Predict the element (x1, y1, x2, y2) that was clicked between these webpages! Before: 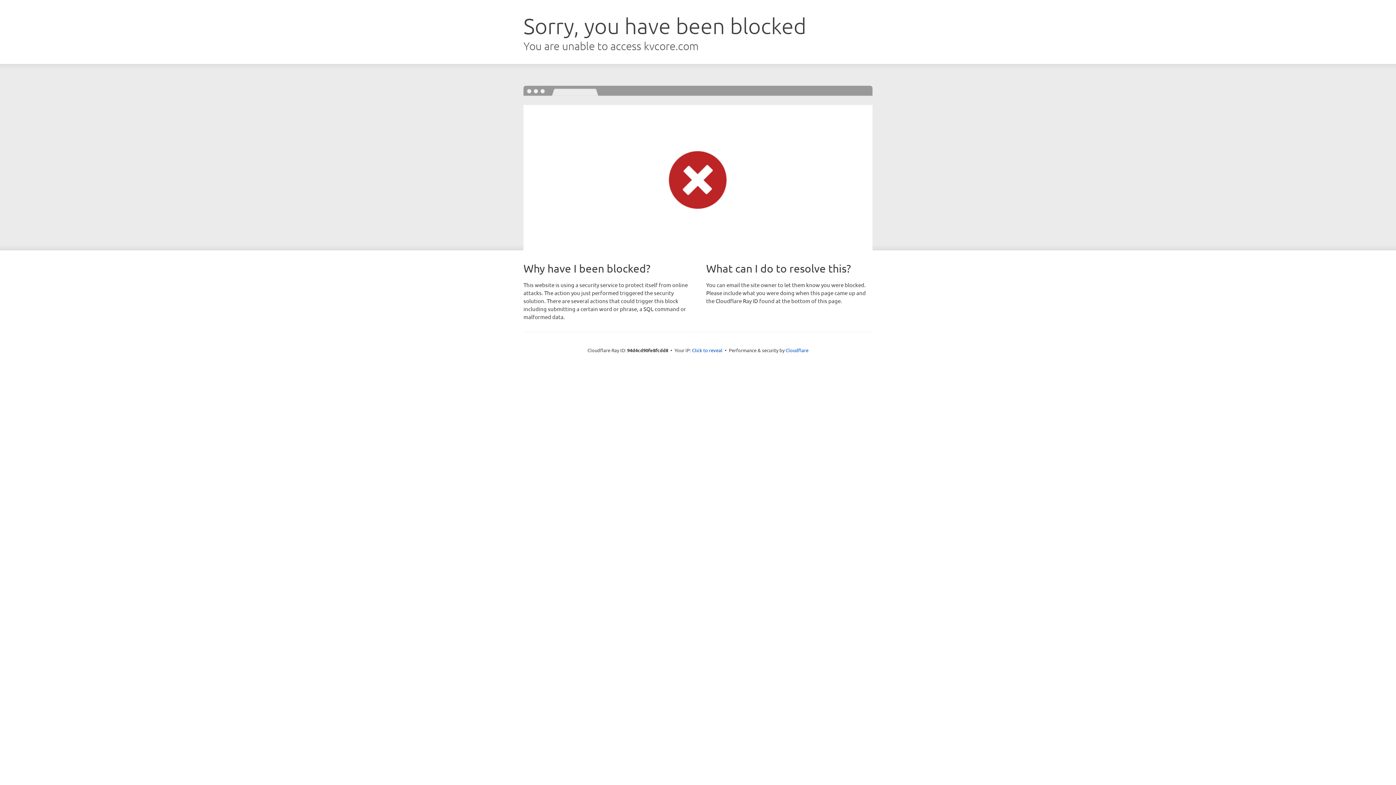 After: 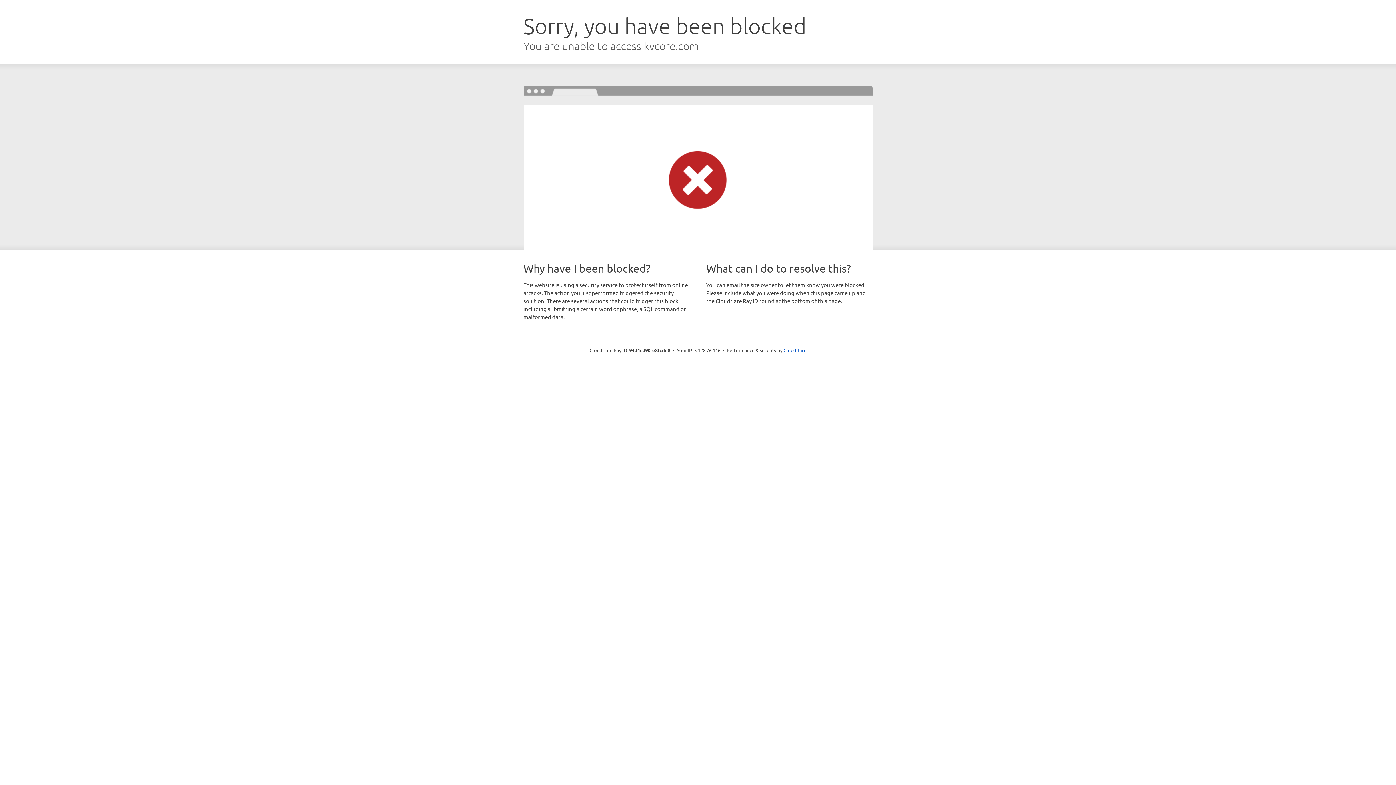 Action: label: Click to reveal bbox: (692, 346, 722, 353)